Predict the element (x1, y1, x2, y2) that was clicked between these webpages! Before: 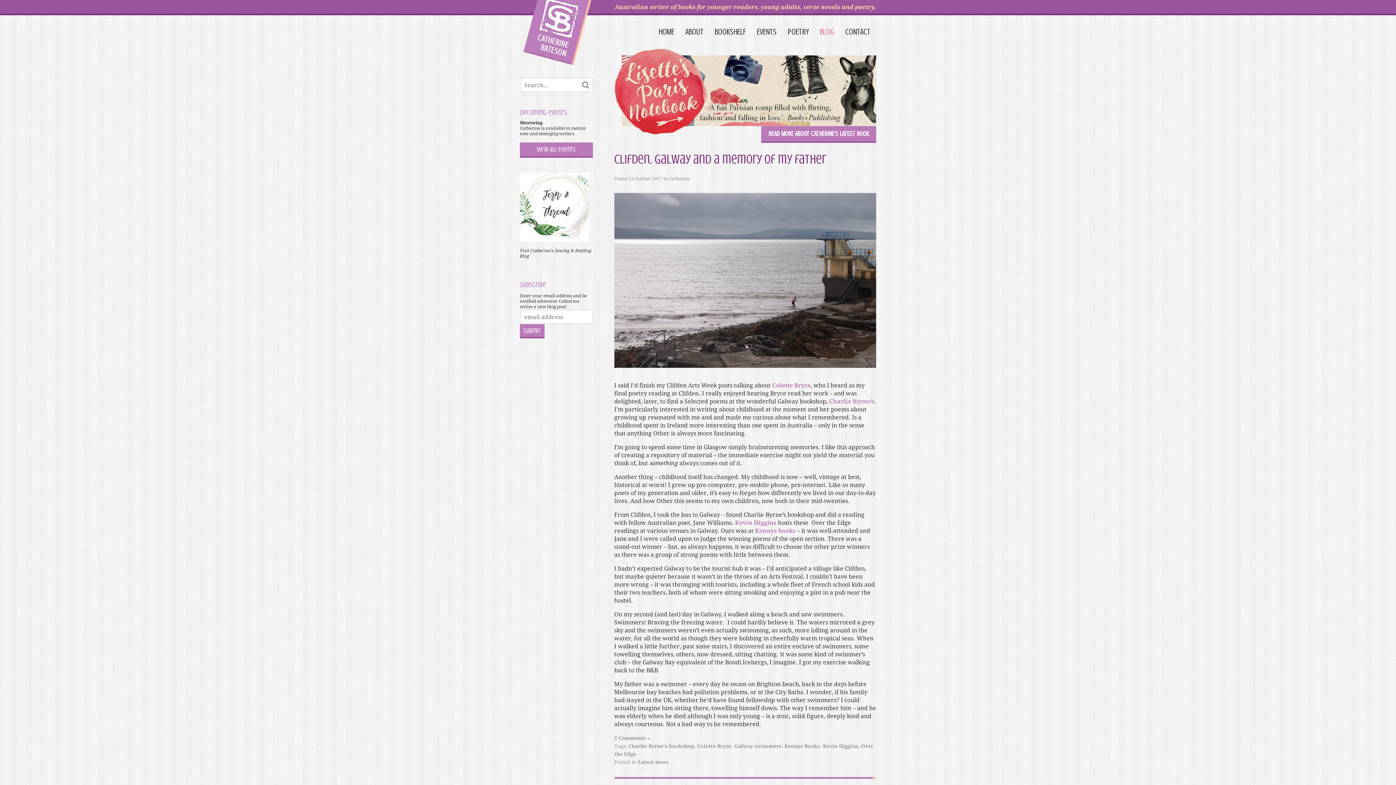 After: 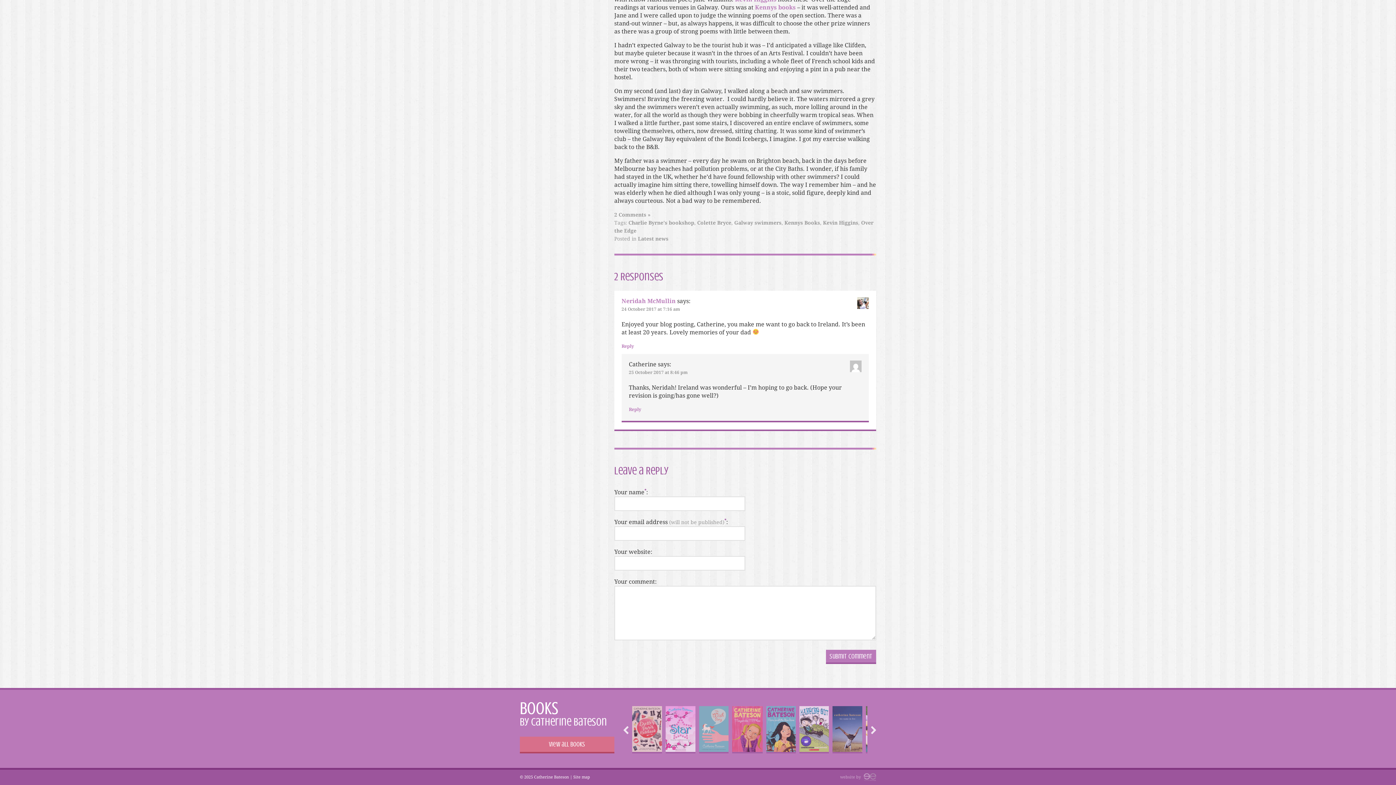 Action: bbox: (614, 735, 650, 741) label: 2 Comments »
